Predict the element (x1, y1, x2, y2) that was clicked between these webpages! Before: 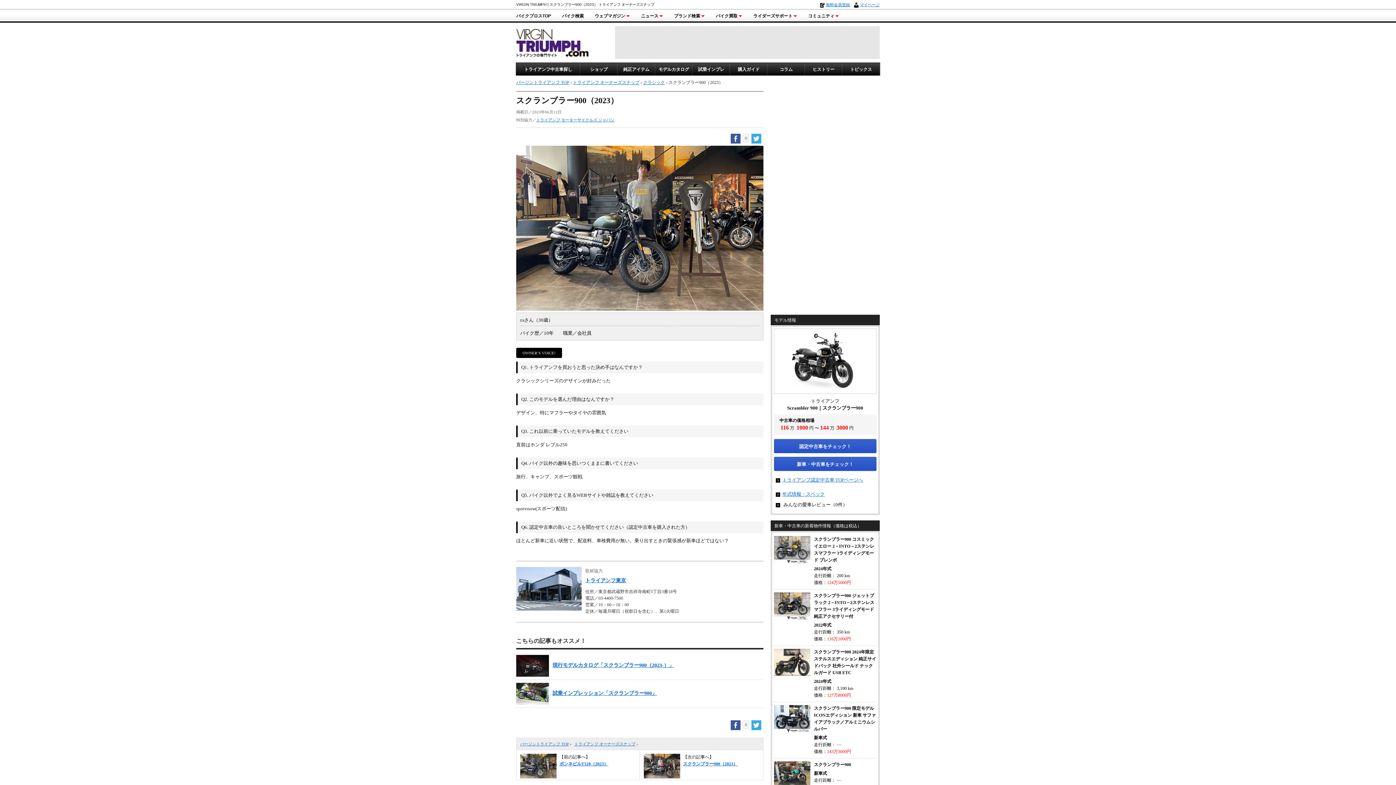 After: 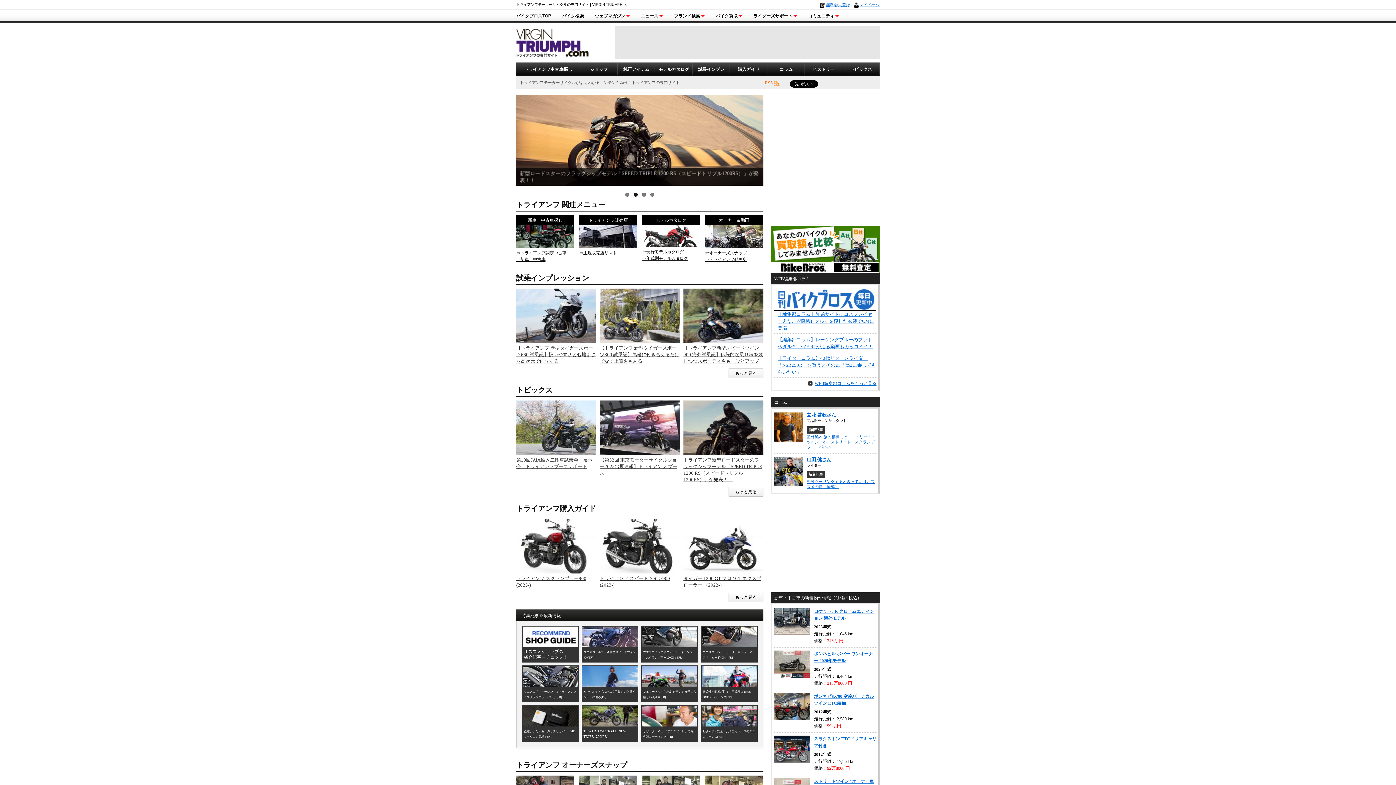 Action: bbox: (516, 38, 589, 45)